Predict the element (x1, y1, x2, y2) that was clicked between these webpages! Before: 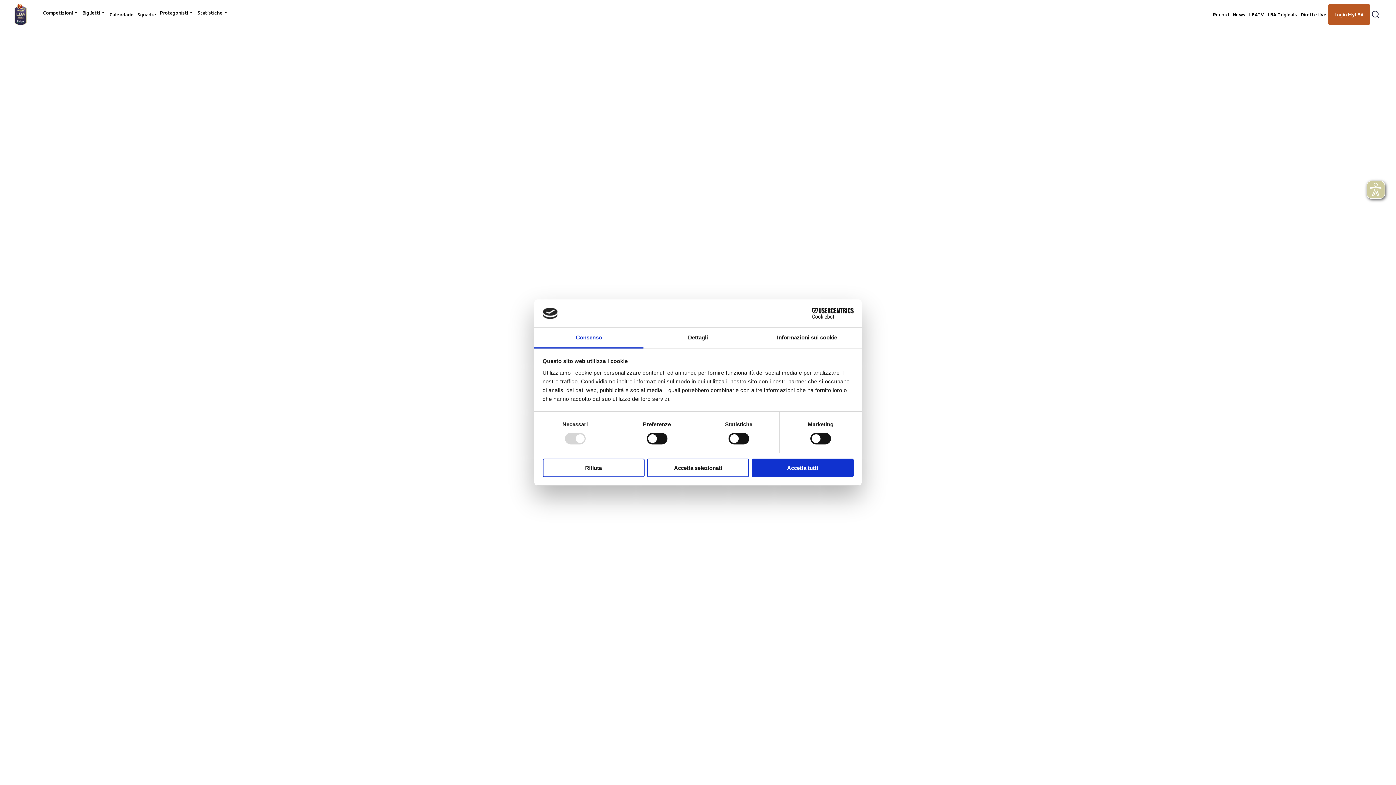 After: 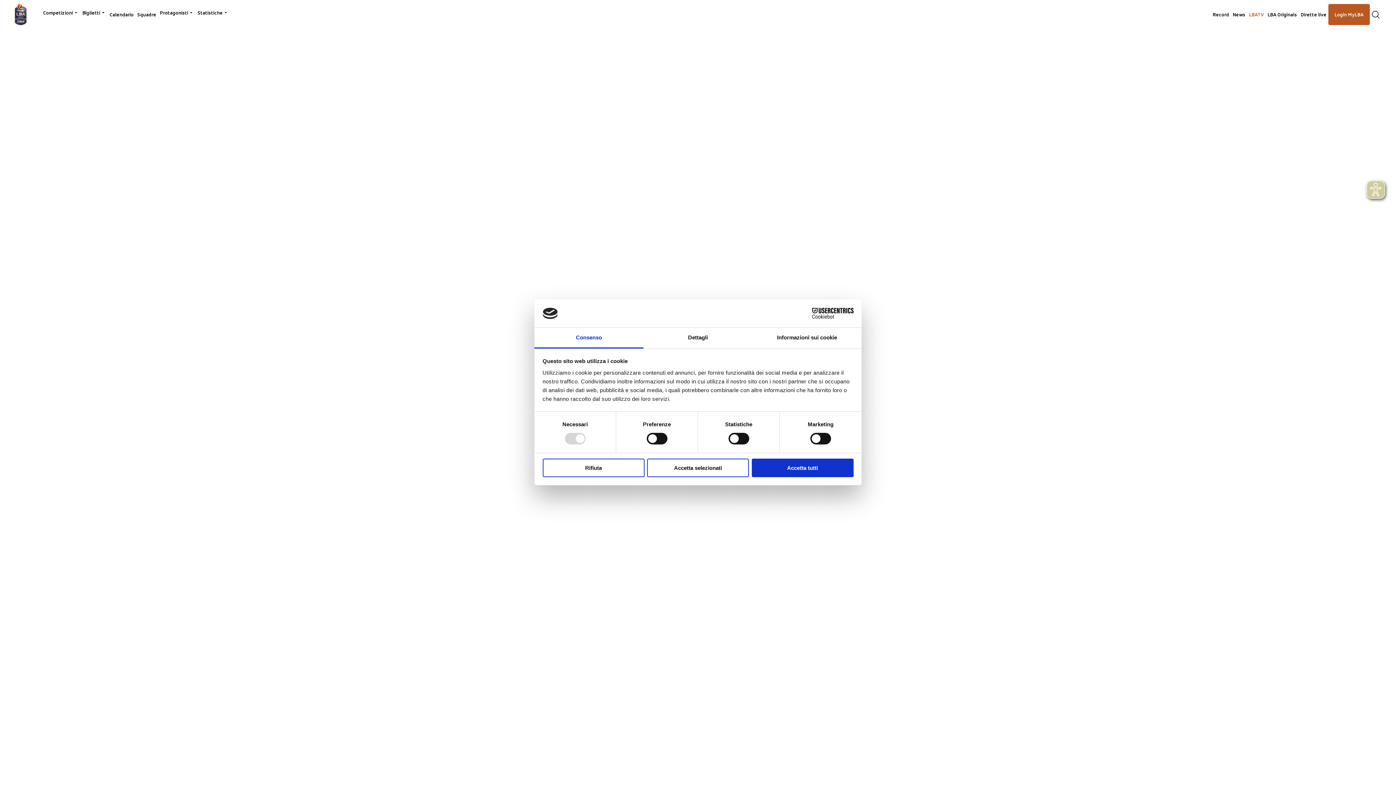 Action: label: LBATV bbox: (1247, 5, 1266, 23)